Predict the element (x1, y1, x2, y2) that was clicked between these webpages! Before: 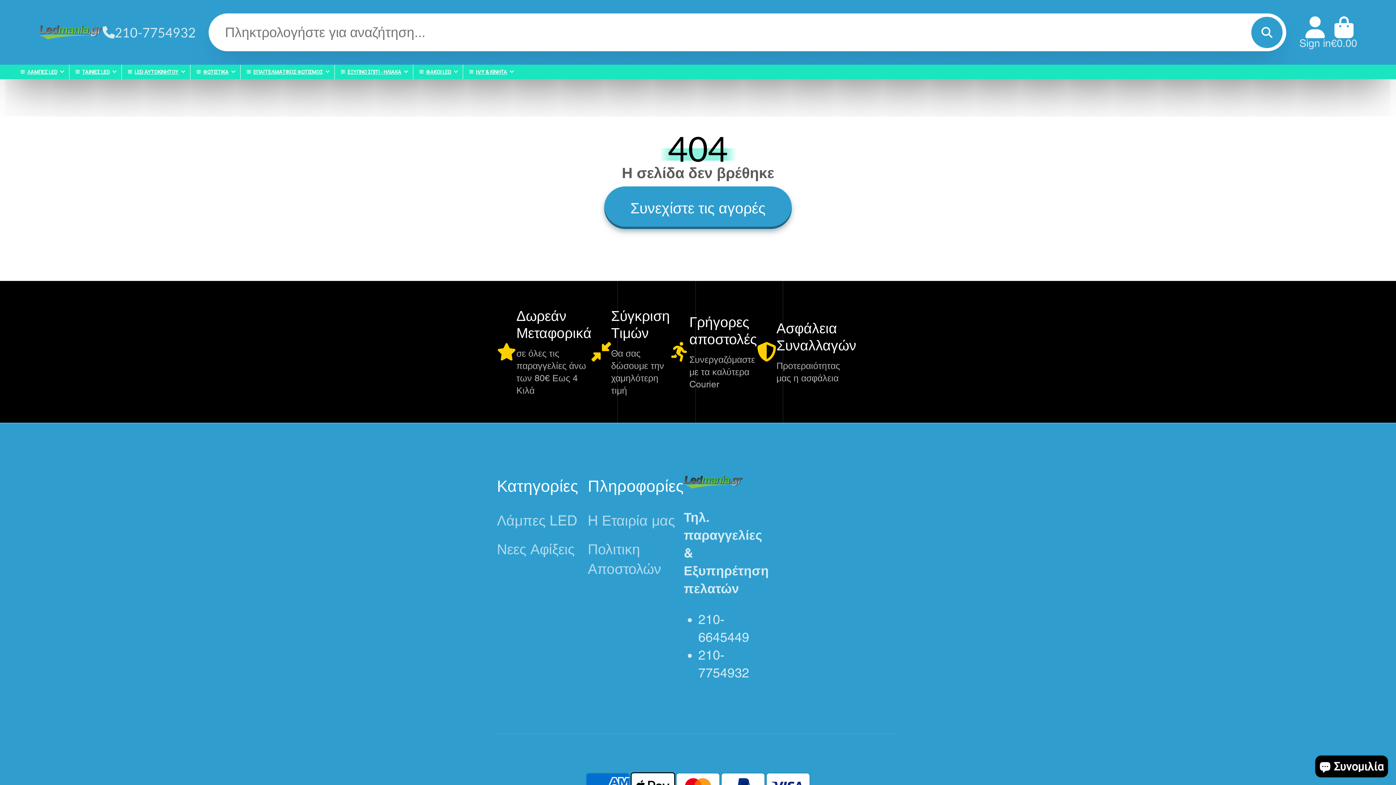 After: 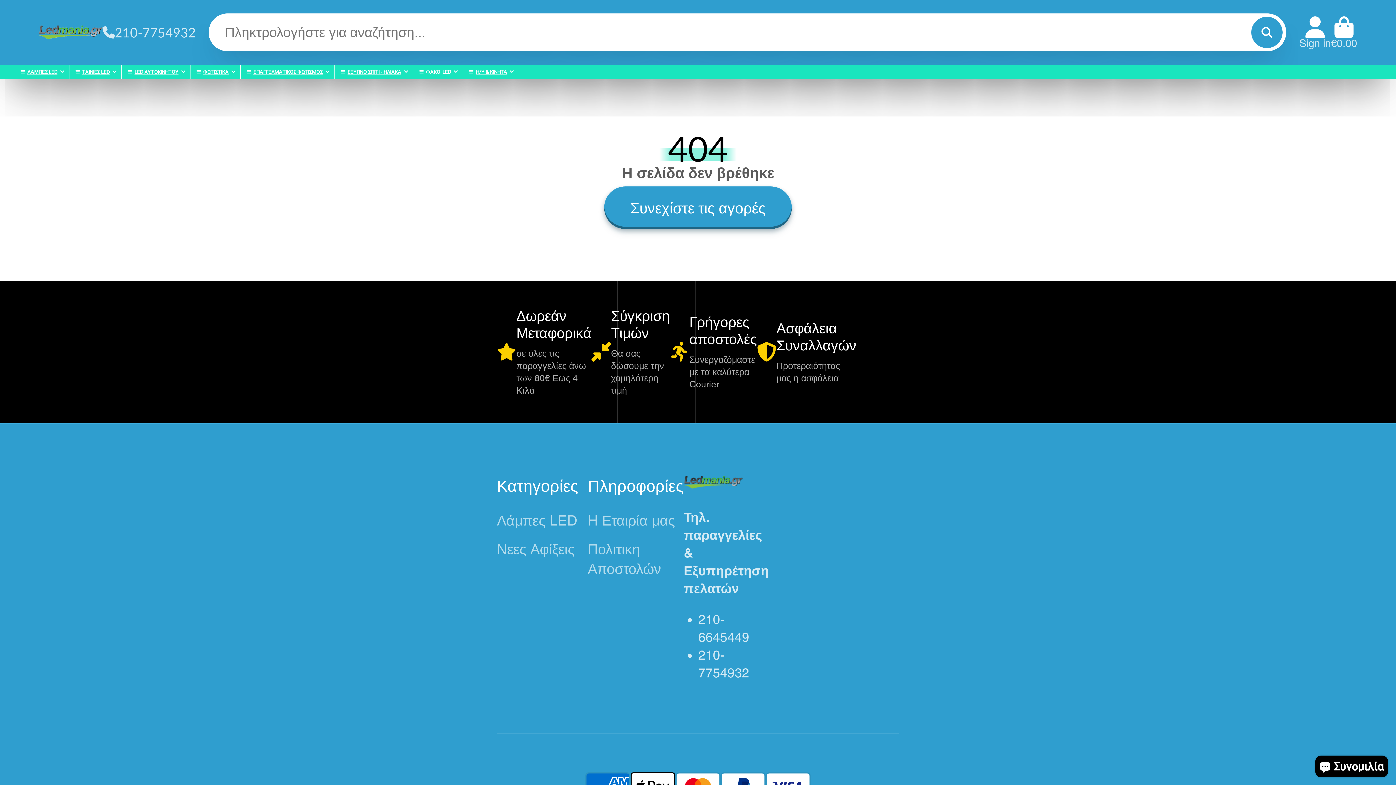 Action: label: ΦΑΚΟΙ LED bbox: (435, 64, 488, 79)